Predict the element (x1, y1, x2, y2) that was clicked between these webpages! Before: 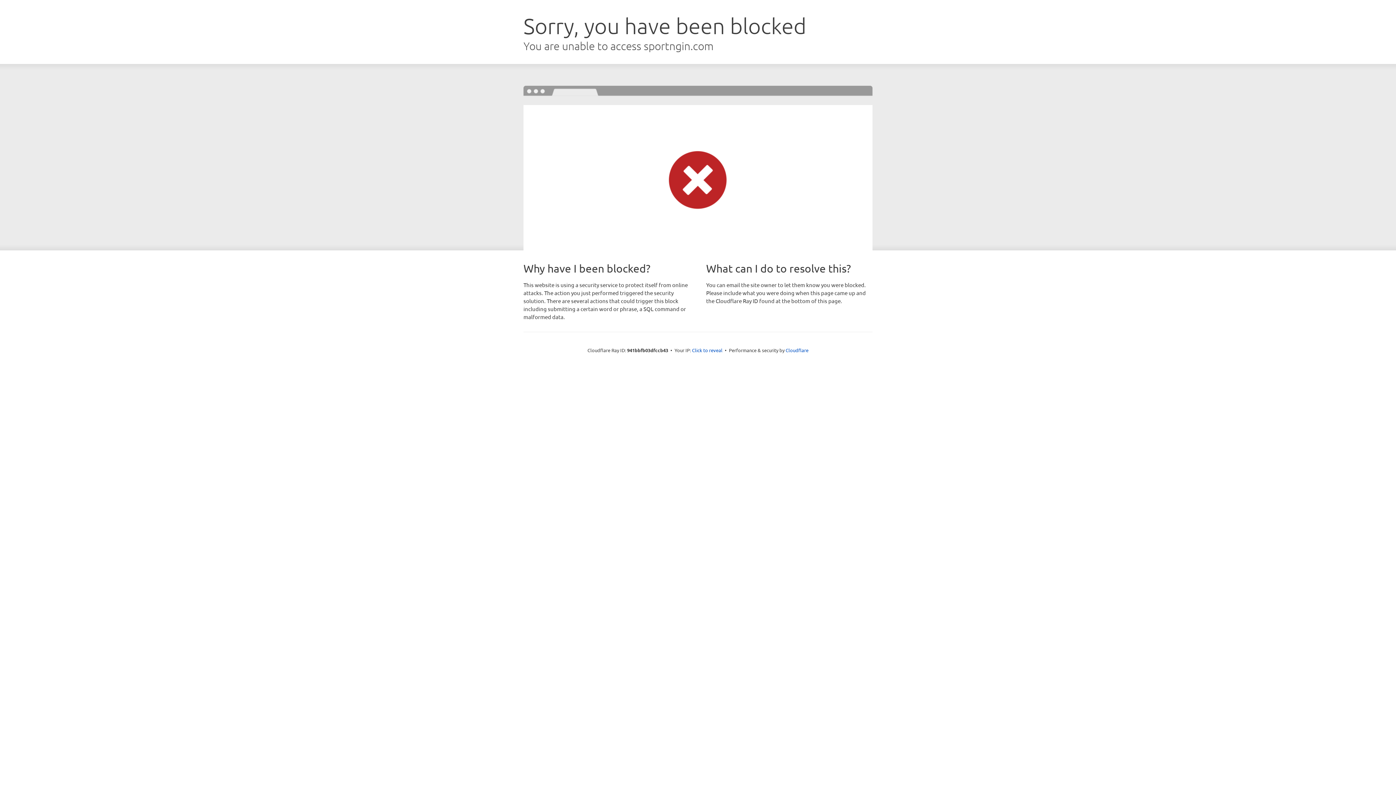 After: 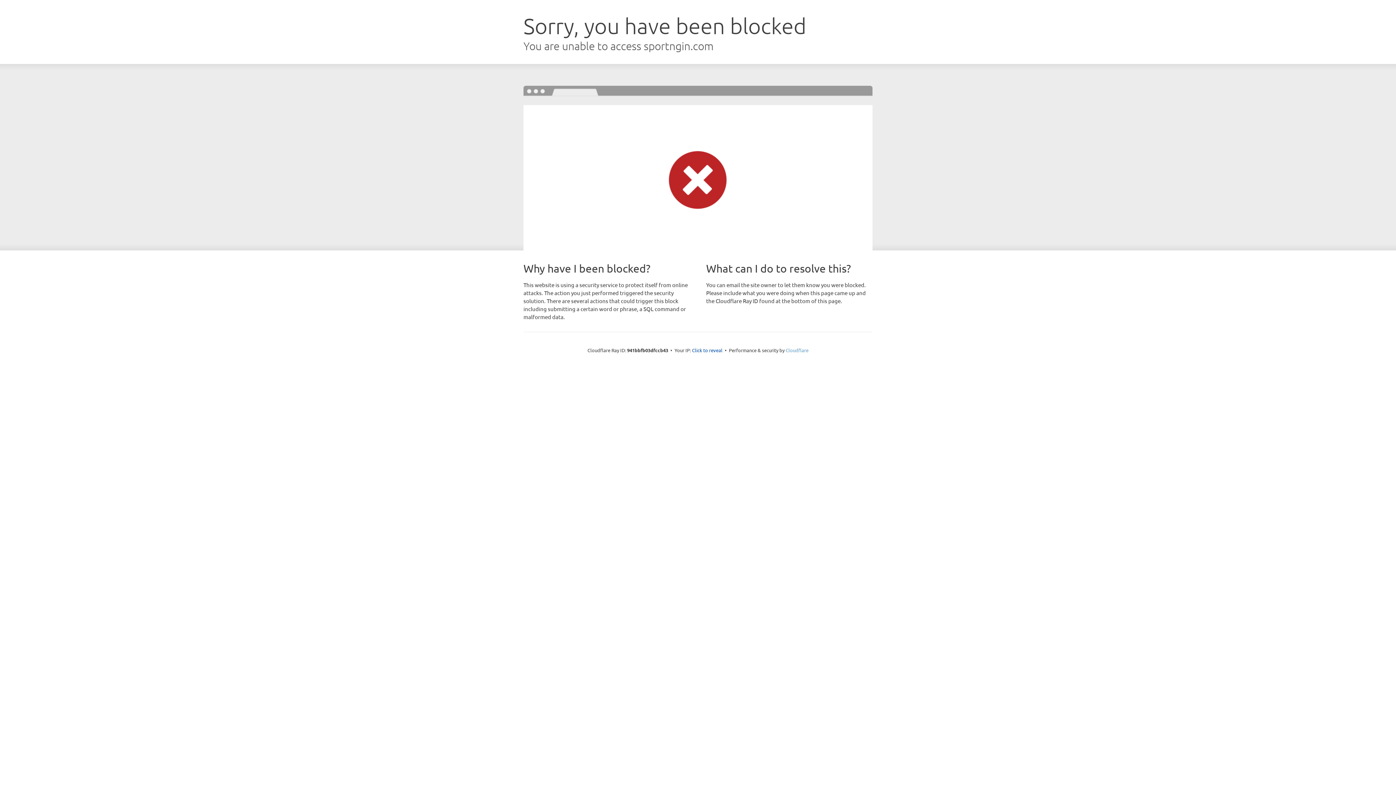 Action: bbox: (785, 347, 808, 353) label: Cloudflare